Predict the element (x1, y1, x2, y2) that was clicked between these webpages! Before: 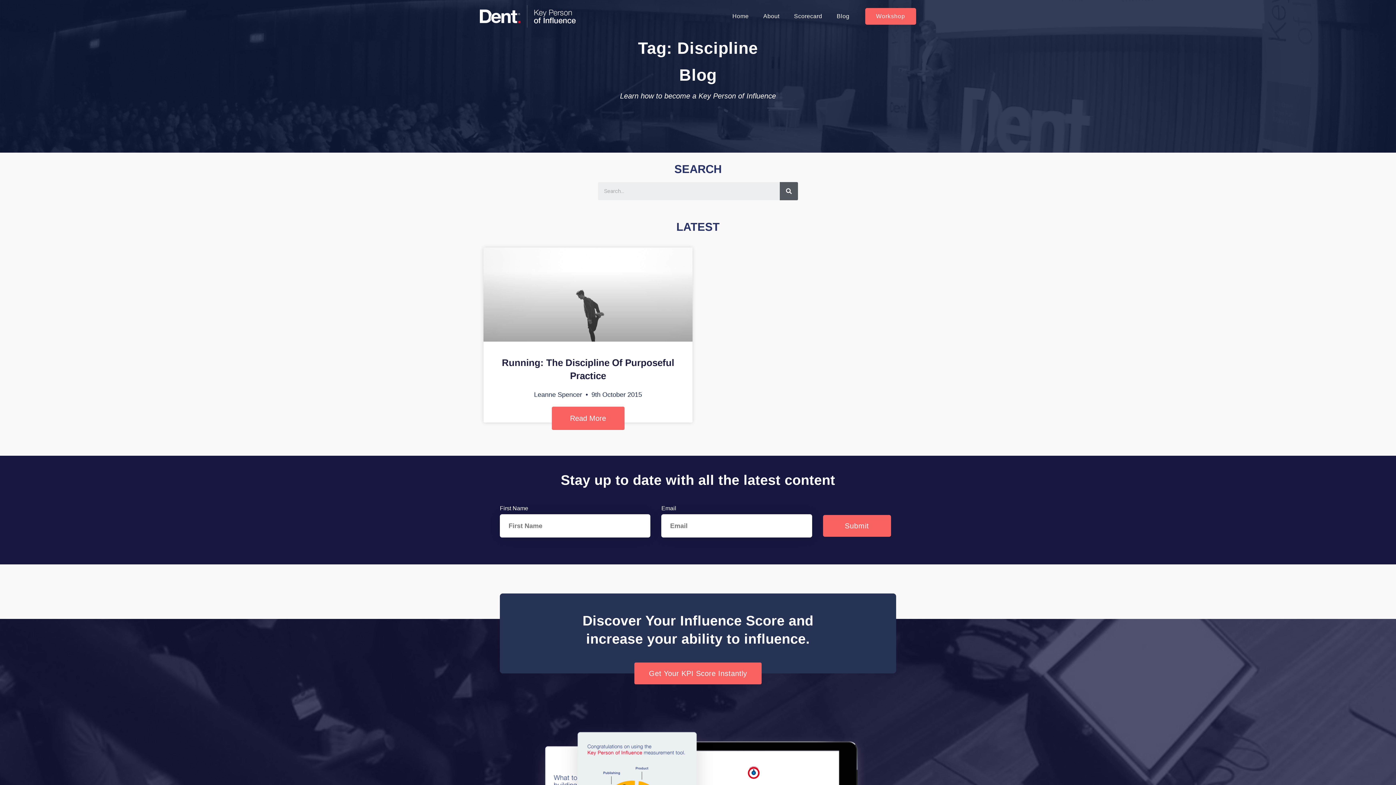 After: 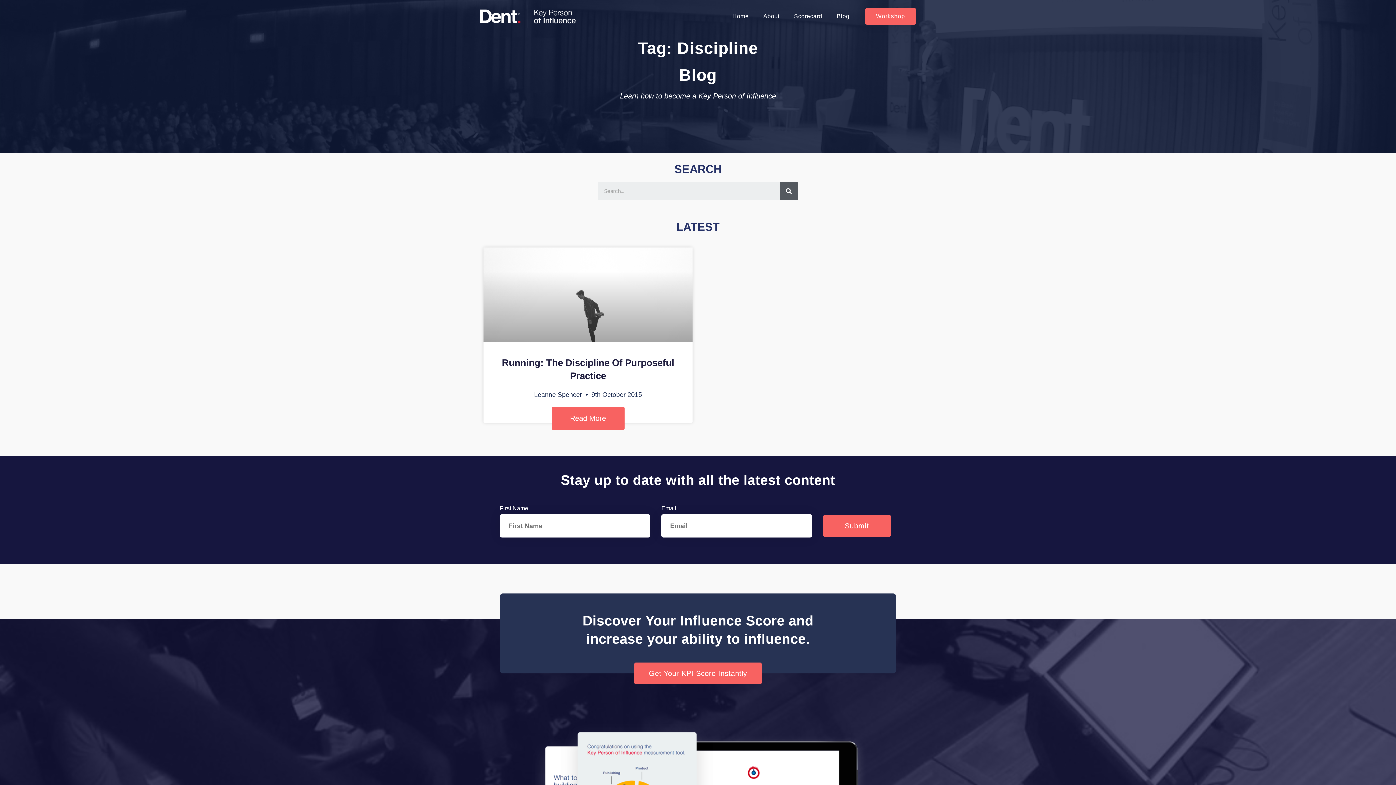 Action: label: Search bbox: (780, 182, 798, 200)